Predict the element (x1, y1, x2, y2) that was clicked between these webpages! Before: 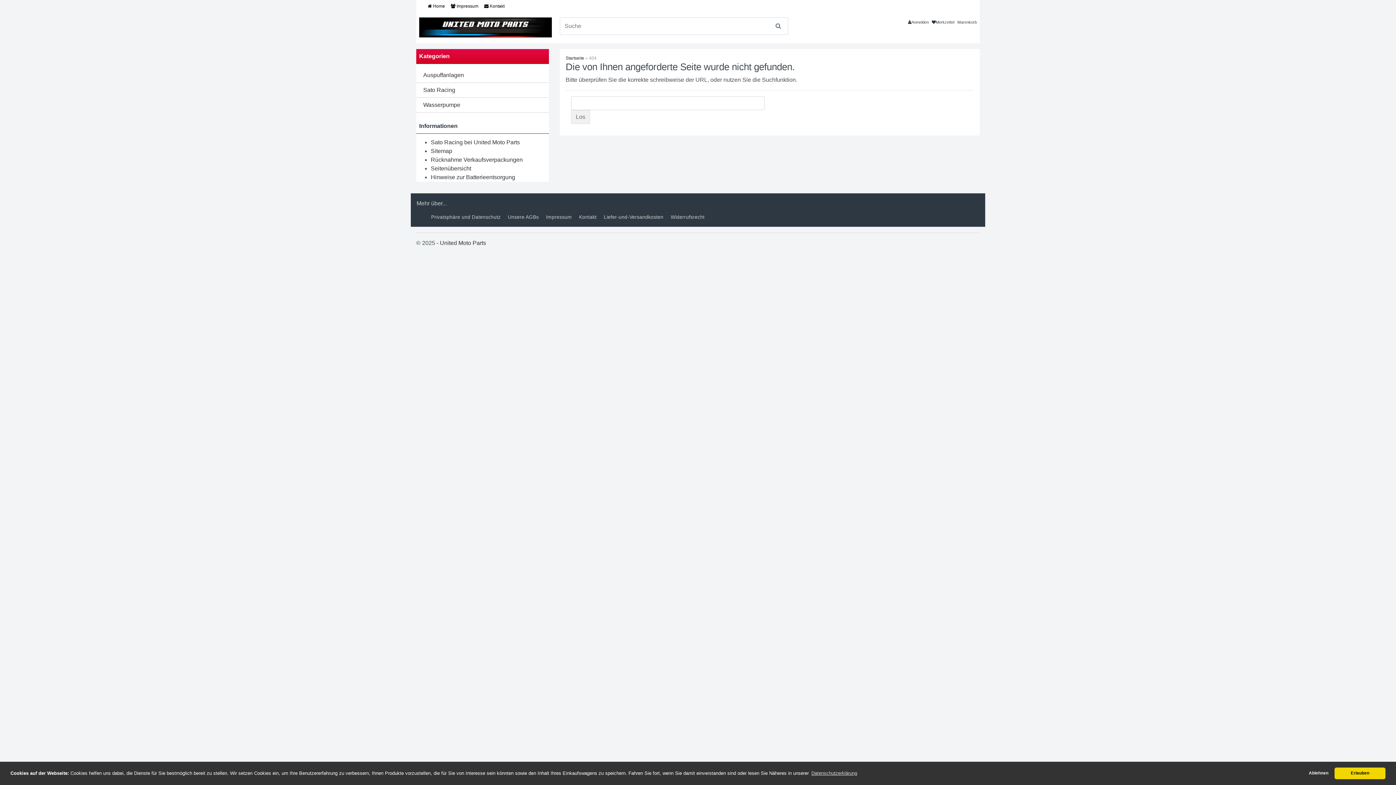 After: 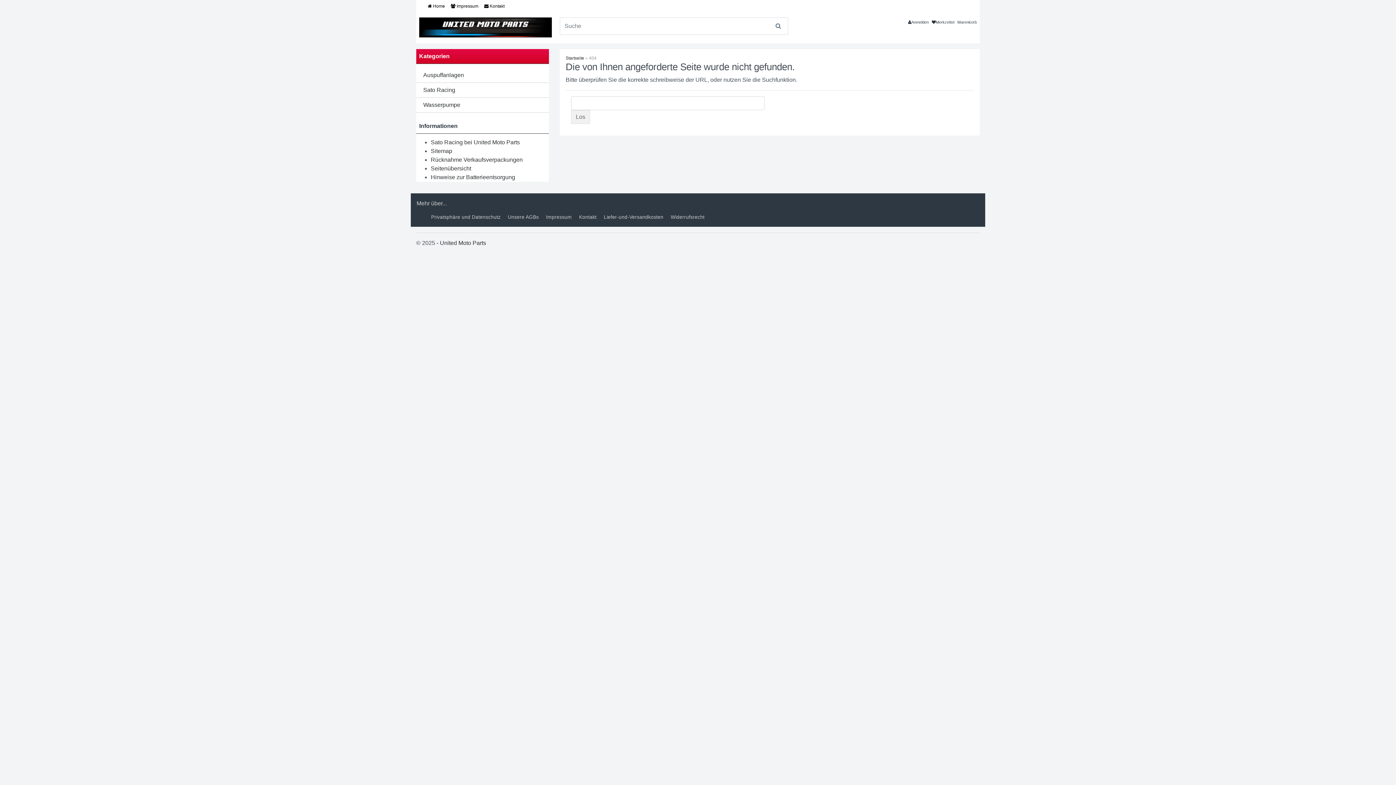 Action: bbox: (1334, 767, 1385, 779) label: allow cookies